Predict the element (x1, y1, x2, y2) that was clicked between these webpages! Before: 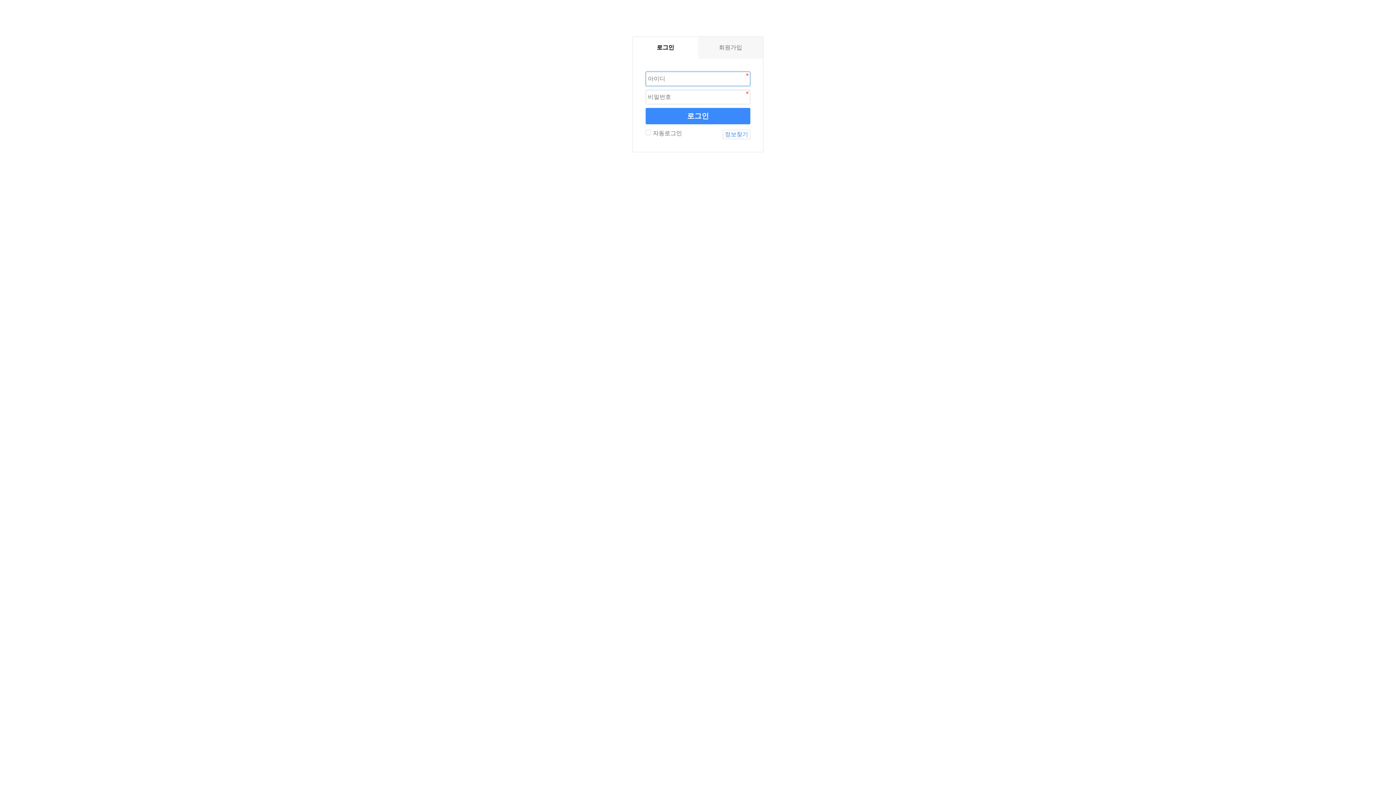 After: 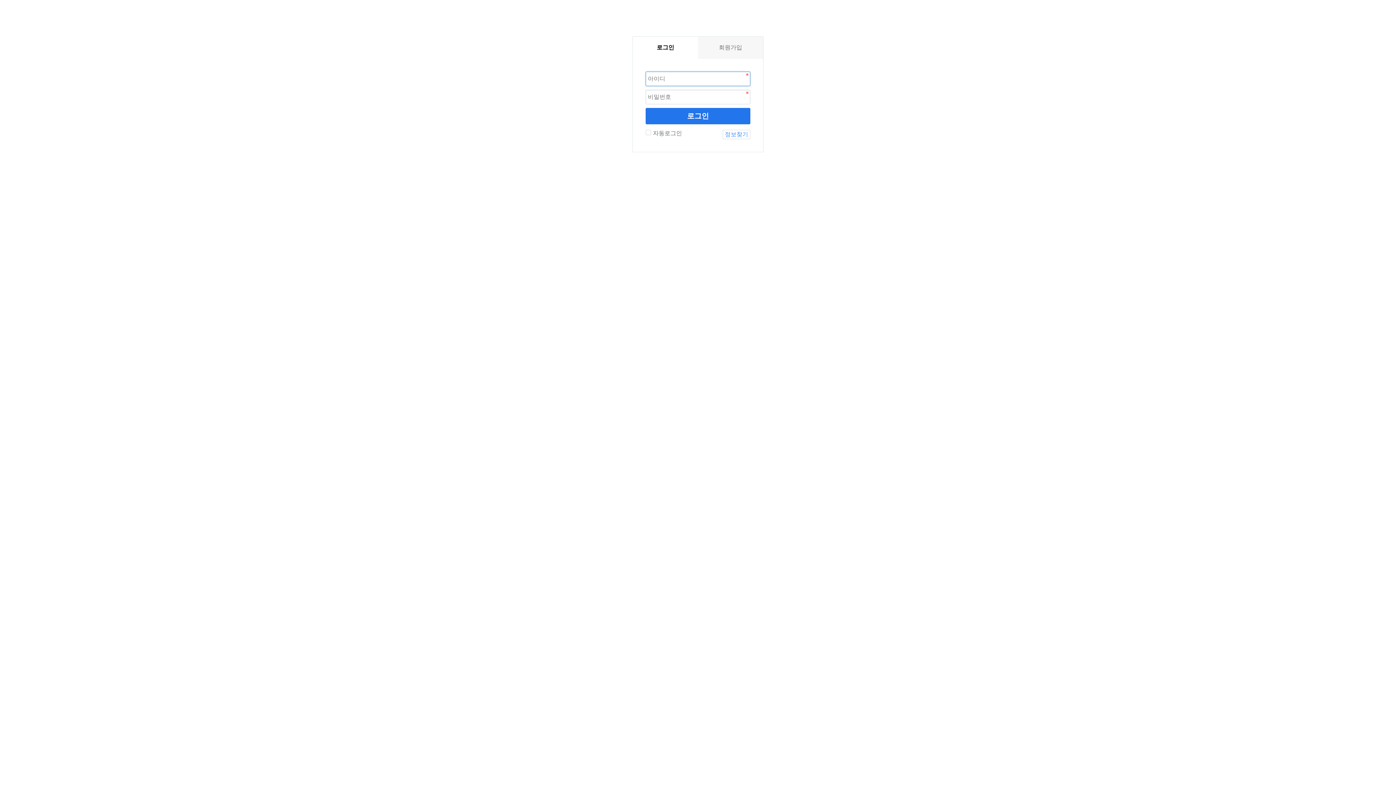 Action: label: 로그인 bbox: (645, 108, 750, 124)